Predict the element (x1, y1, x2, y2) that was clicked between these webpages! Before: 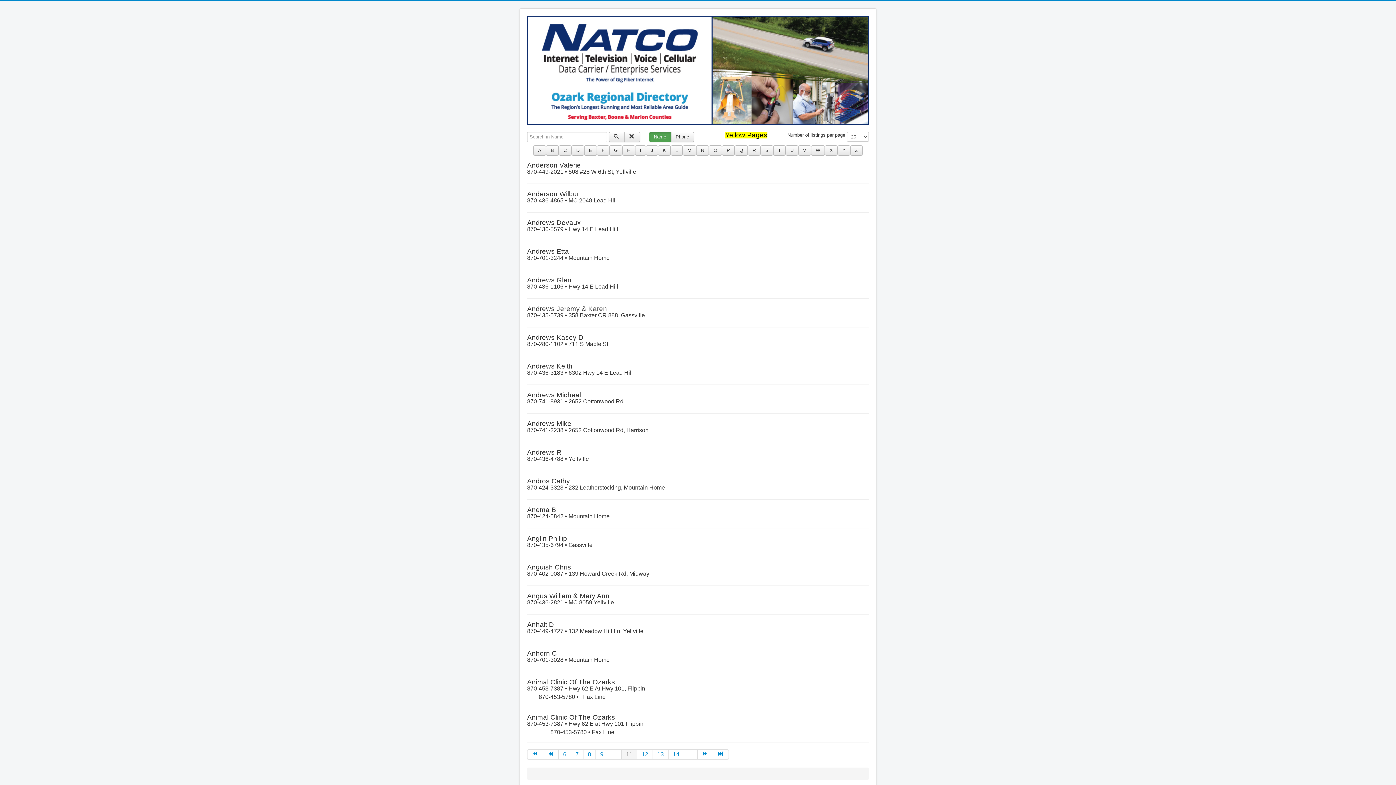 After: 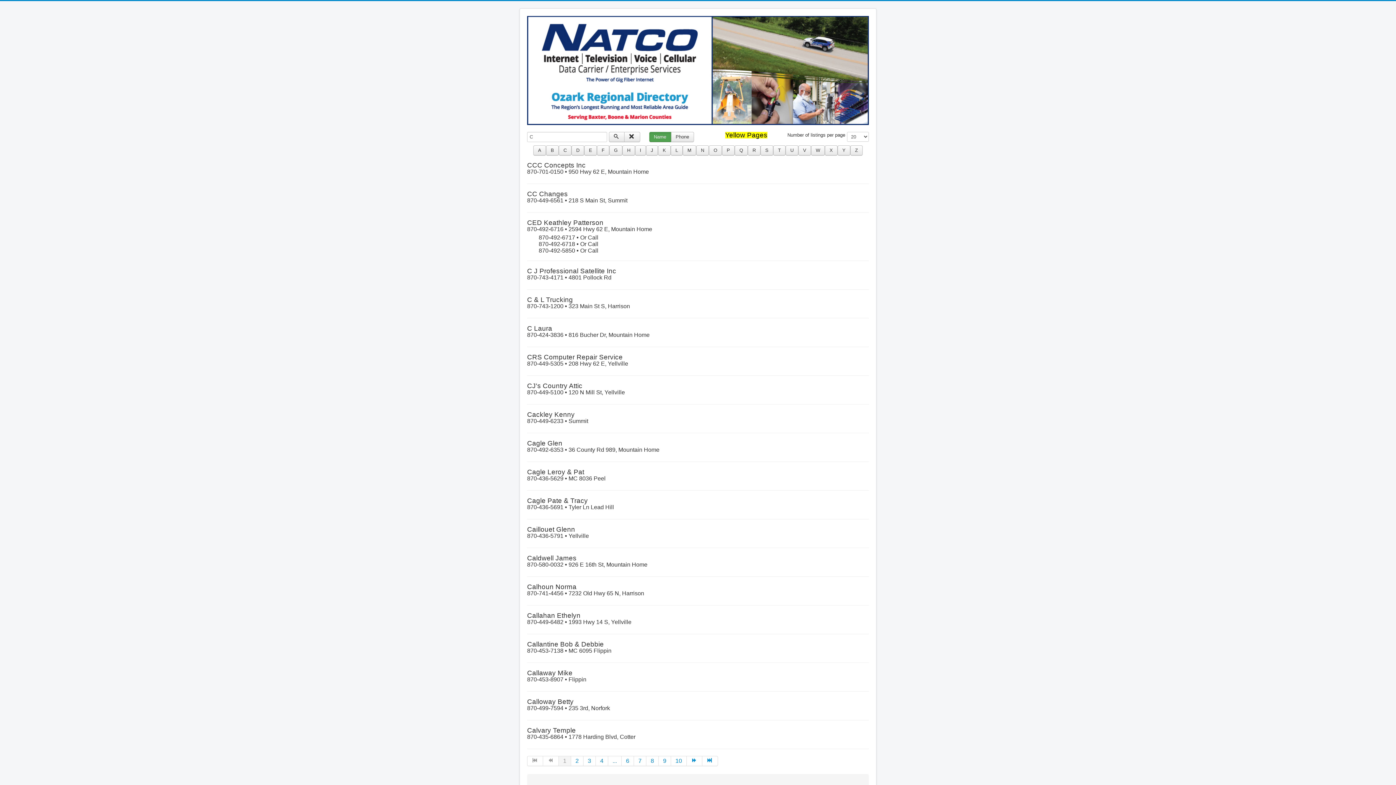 Action: label: C bbox: (558, 145, 571, 155)